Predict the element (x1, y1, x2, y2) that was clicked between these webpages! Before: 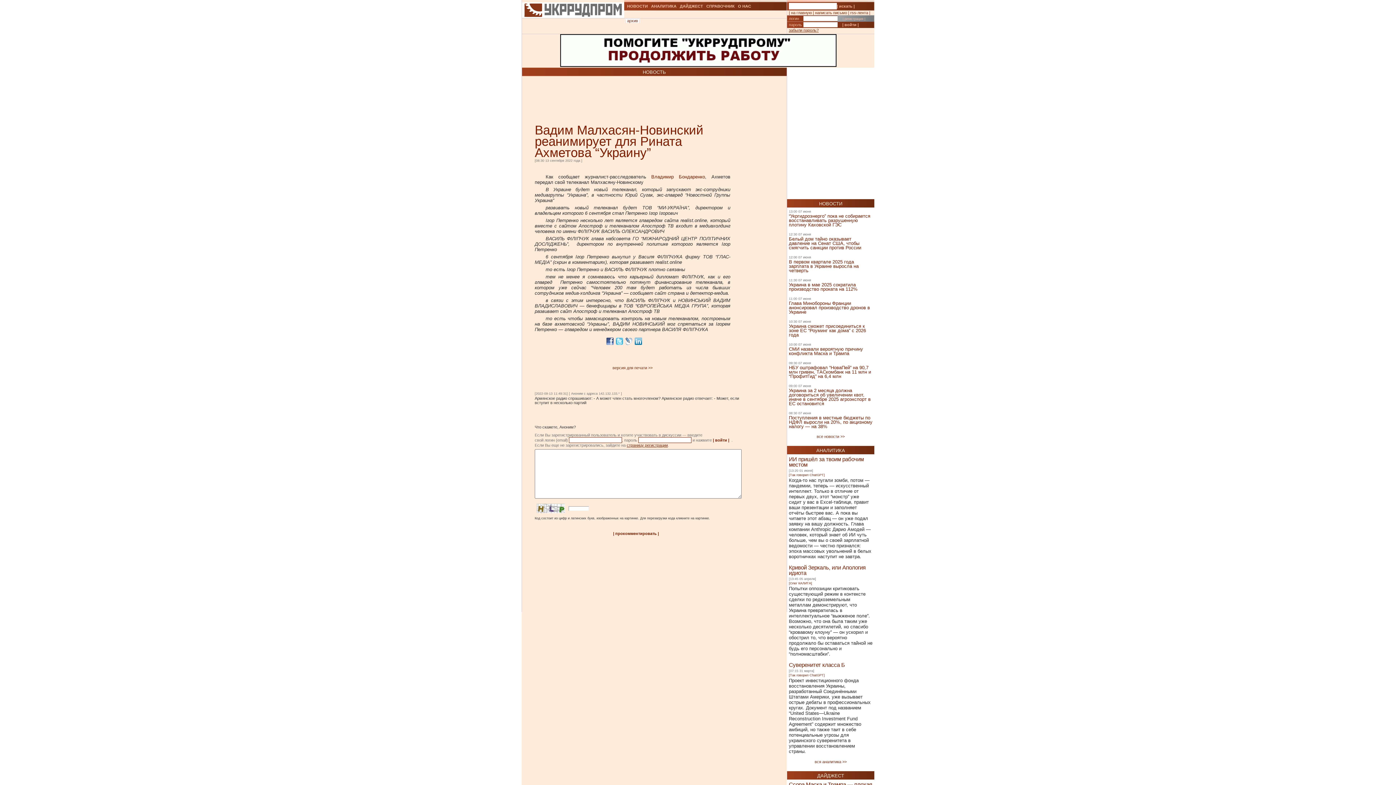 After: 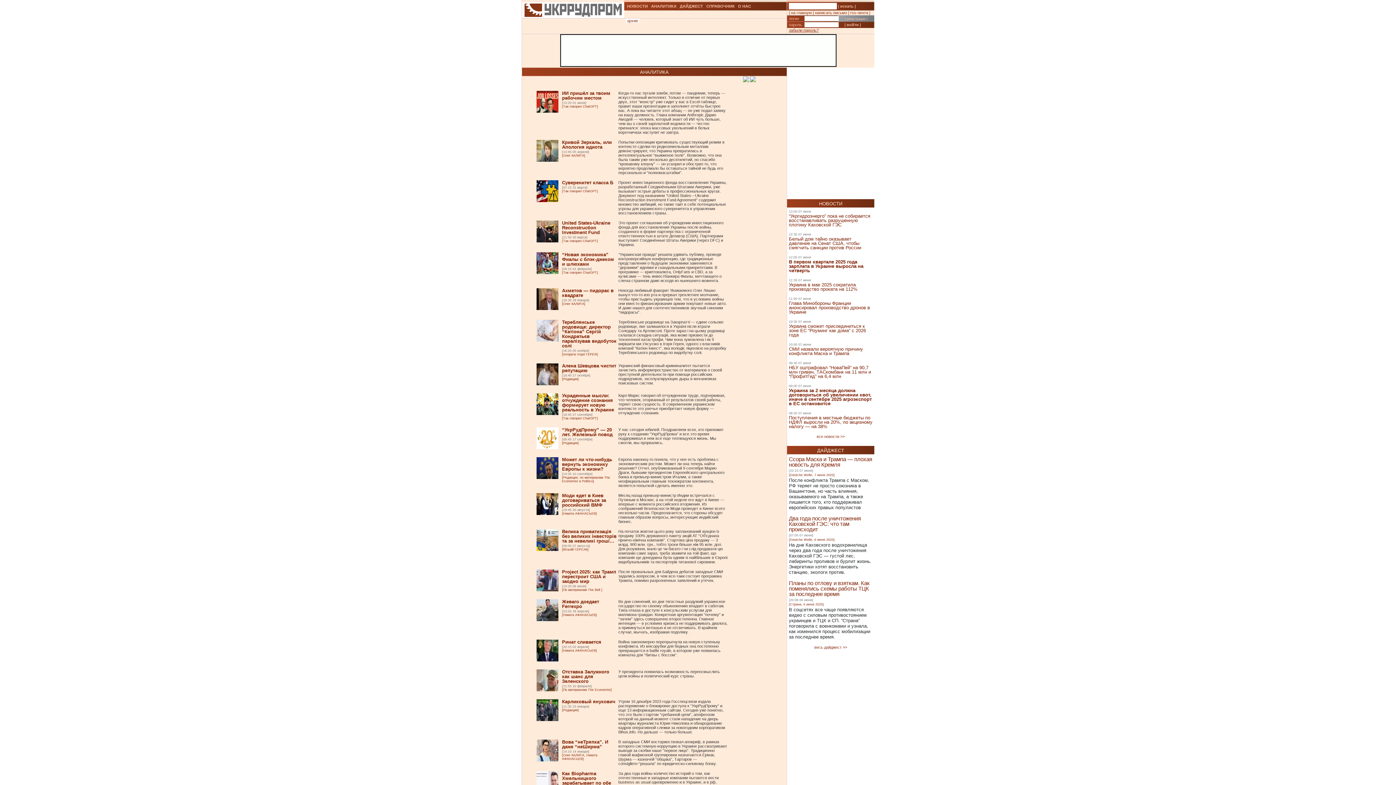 Action: label: АНАЛИТИКА bbox: (651, 4, 676, 8)